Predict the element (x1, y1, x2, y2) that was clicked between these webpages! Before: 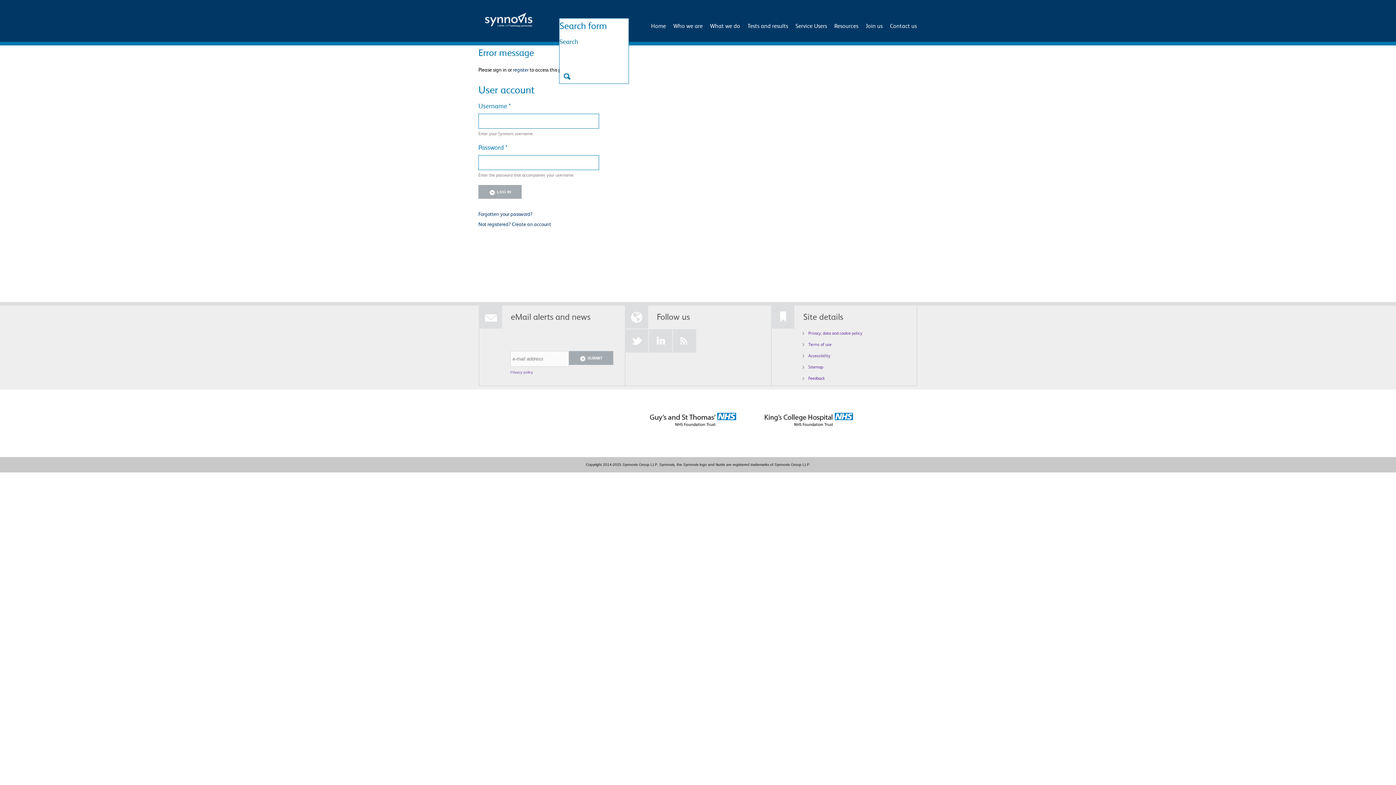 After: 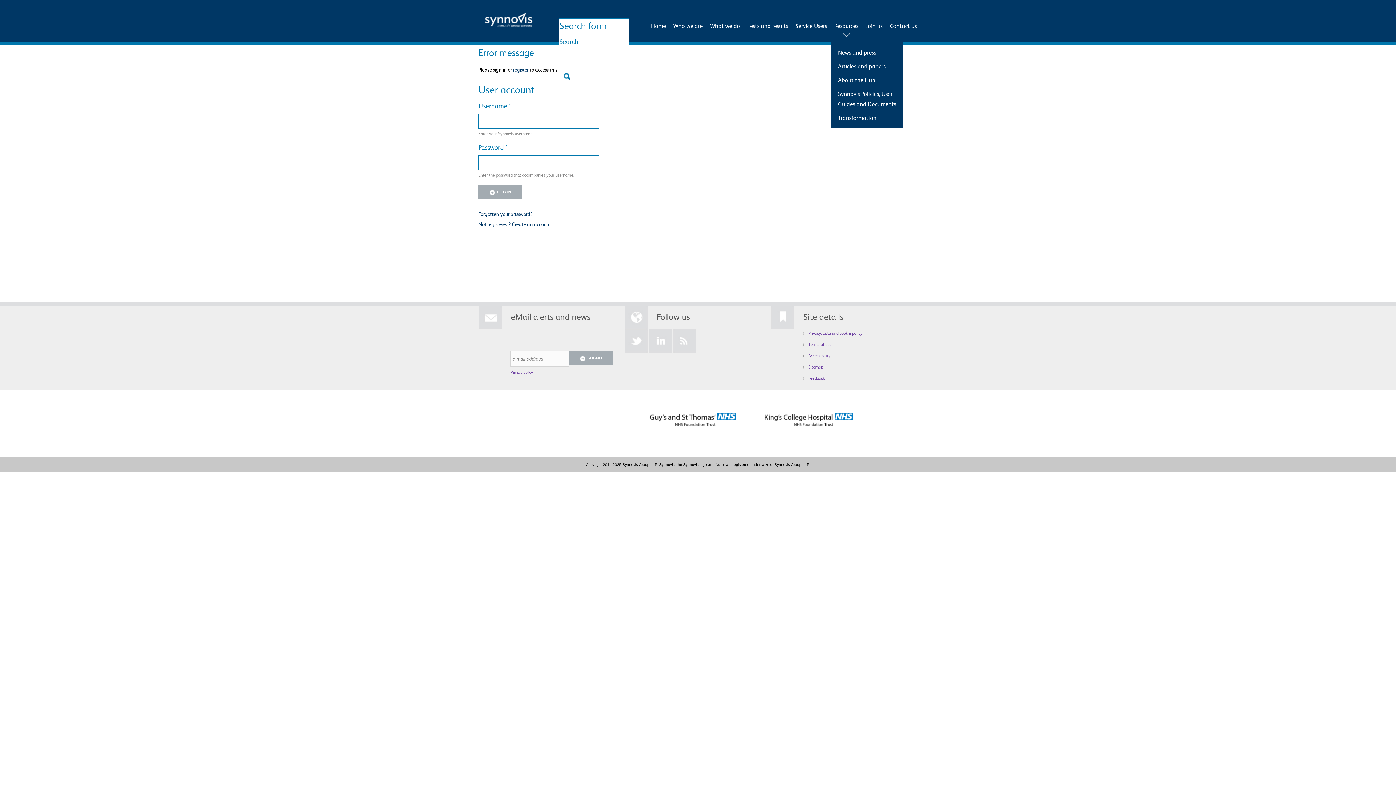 Action: bbox: (830, 13, 862, 41) label: Resources